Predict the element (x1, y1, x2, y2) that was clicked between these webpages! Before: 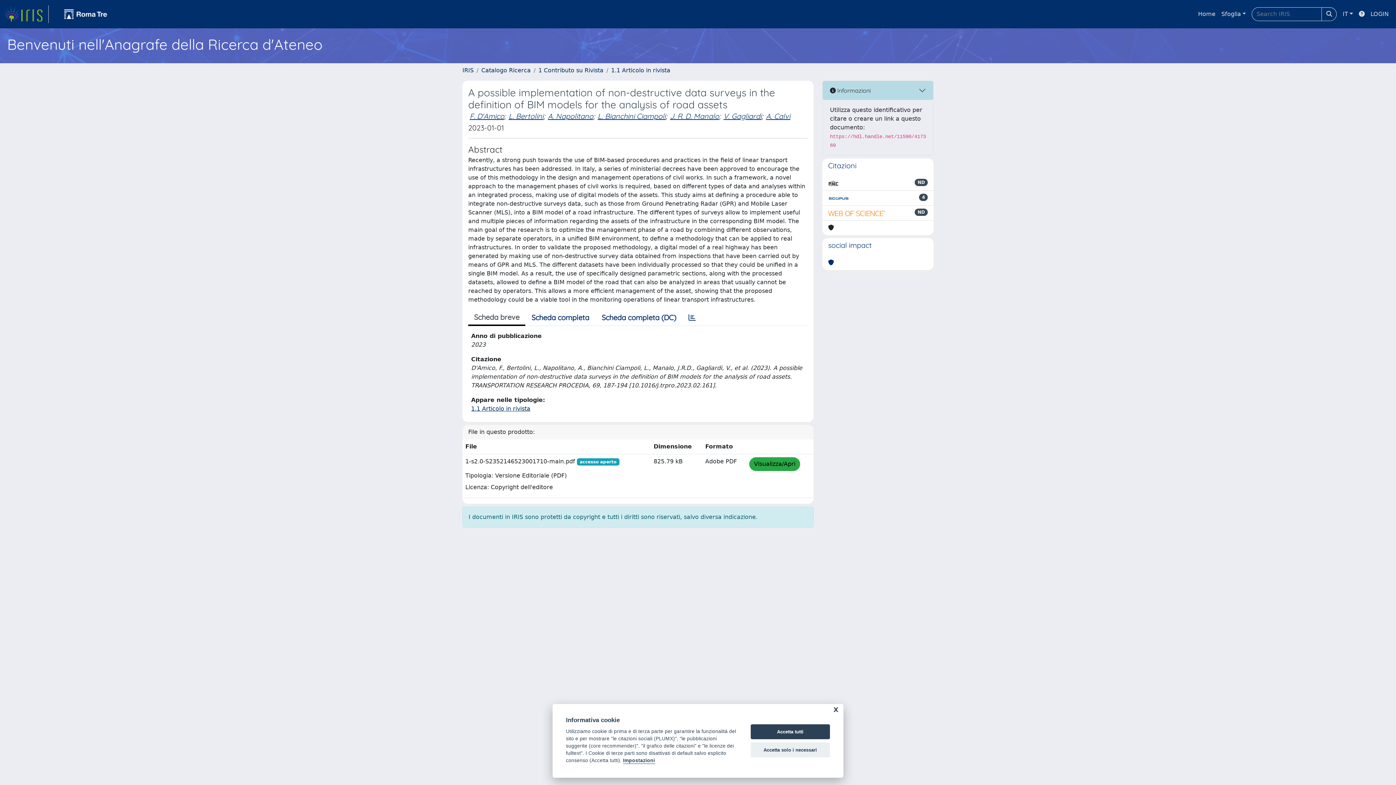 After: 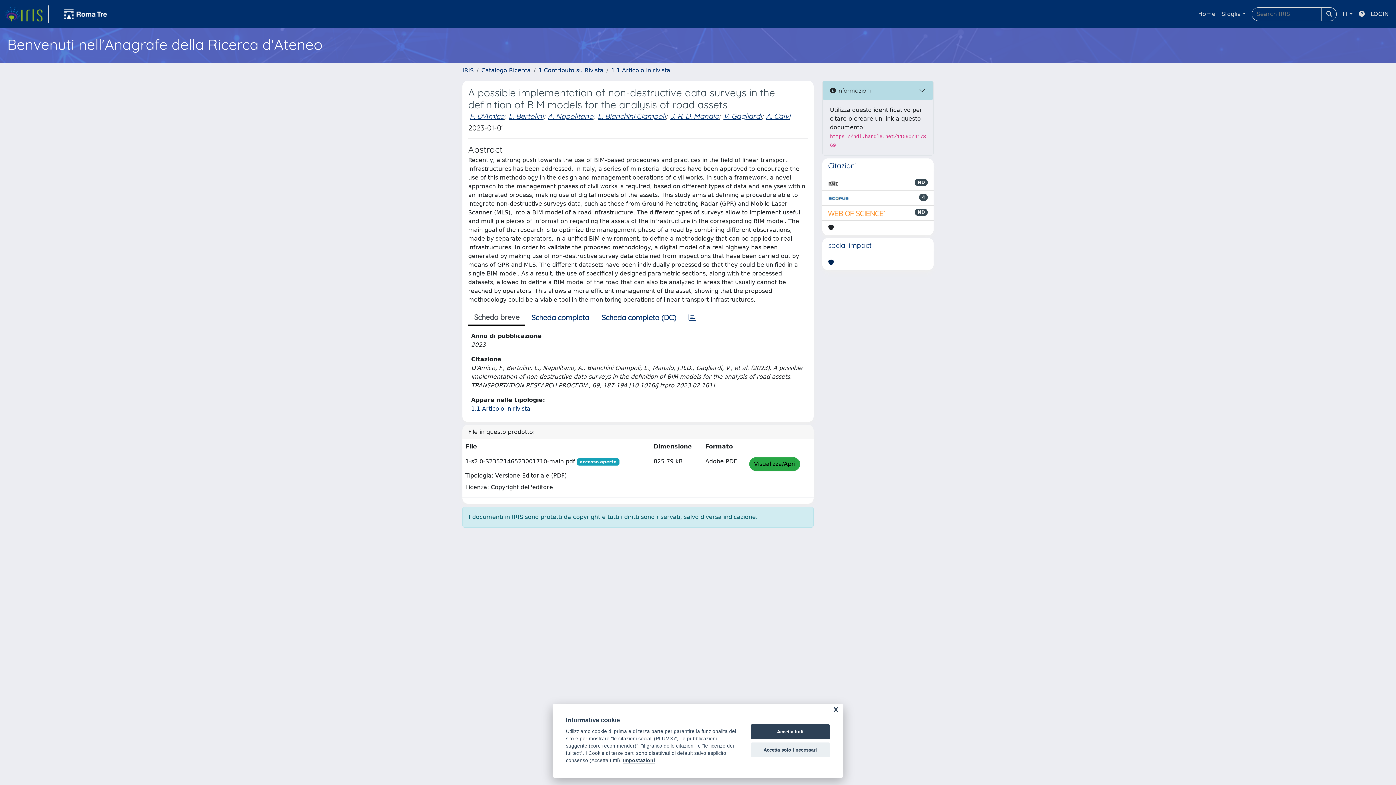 Action: bbox: (828, 258, 834, 267)